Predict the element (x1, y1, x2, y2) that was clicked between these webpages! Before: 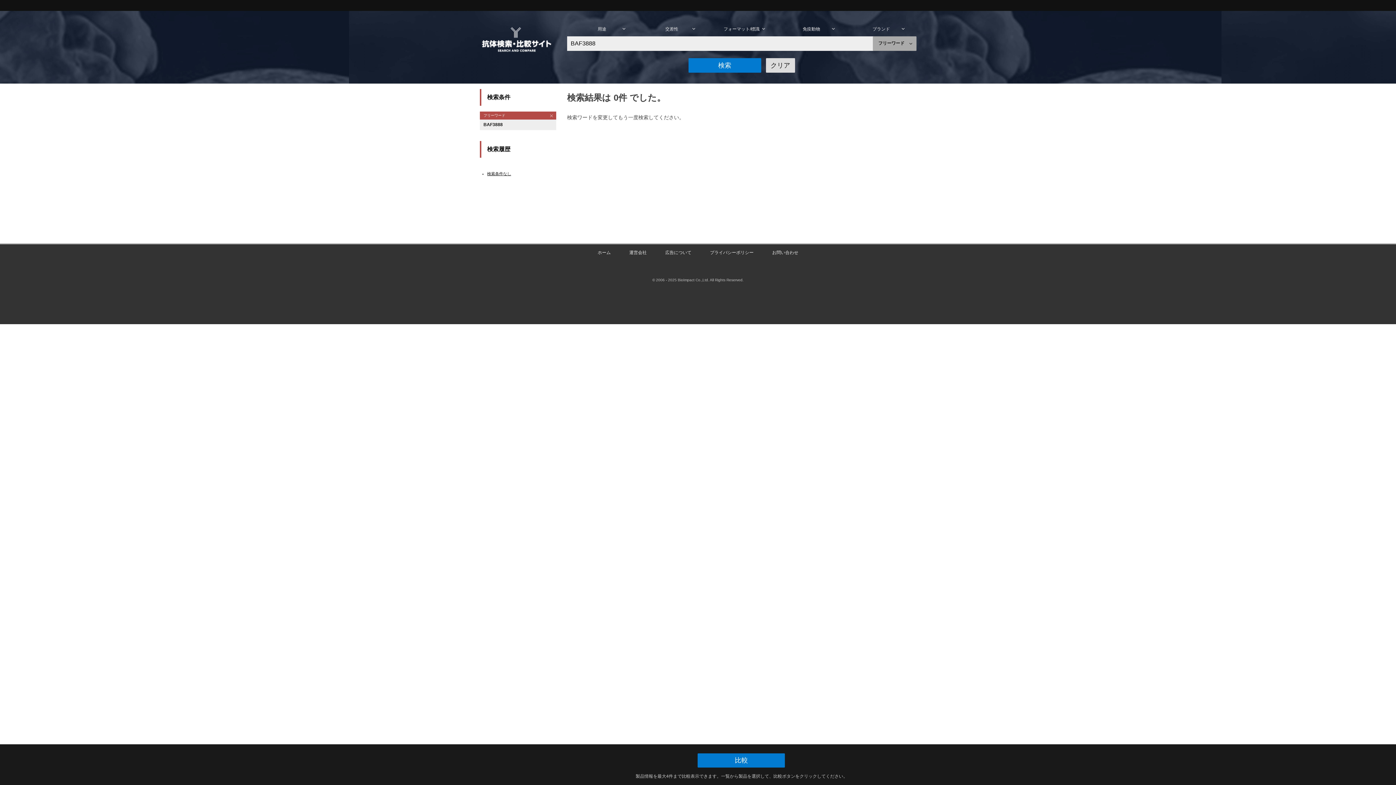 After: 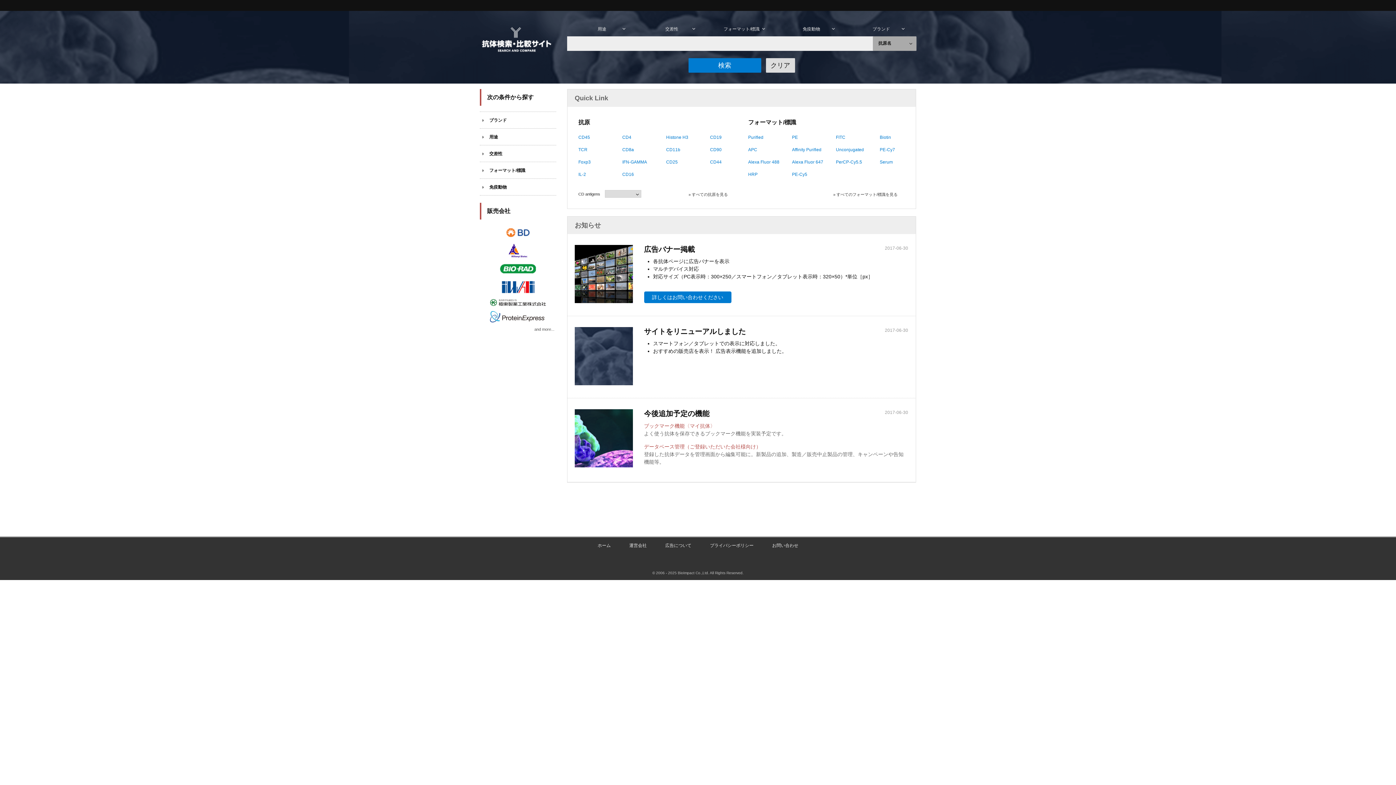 Action: bbox: (597, 250, 610, 255) label: ホーム